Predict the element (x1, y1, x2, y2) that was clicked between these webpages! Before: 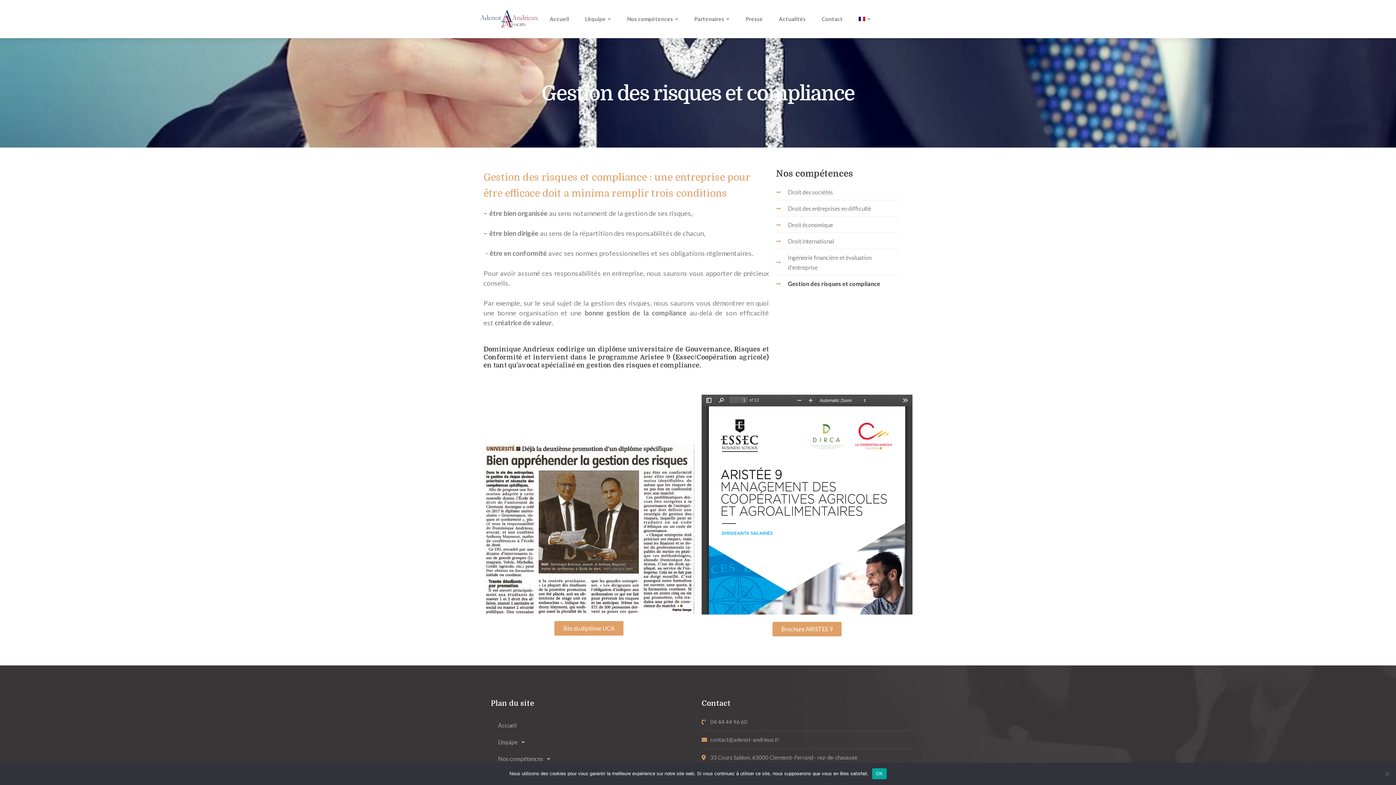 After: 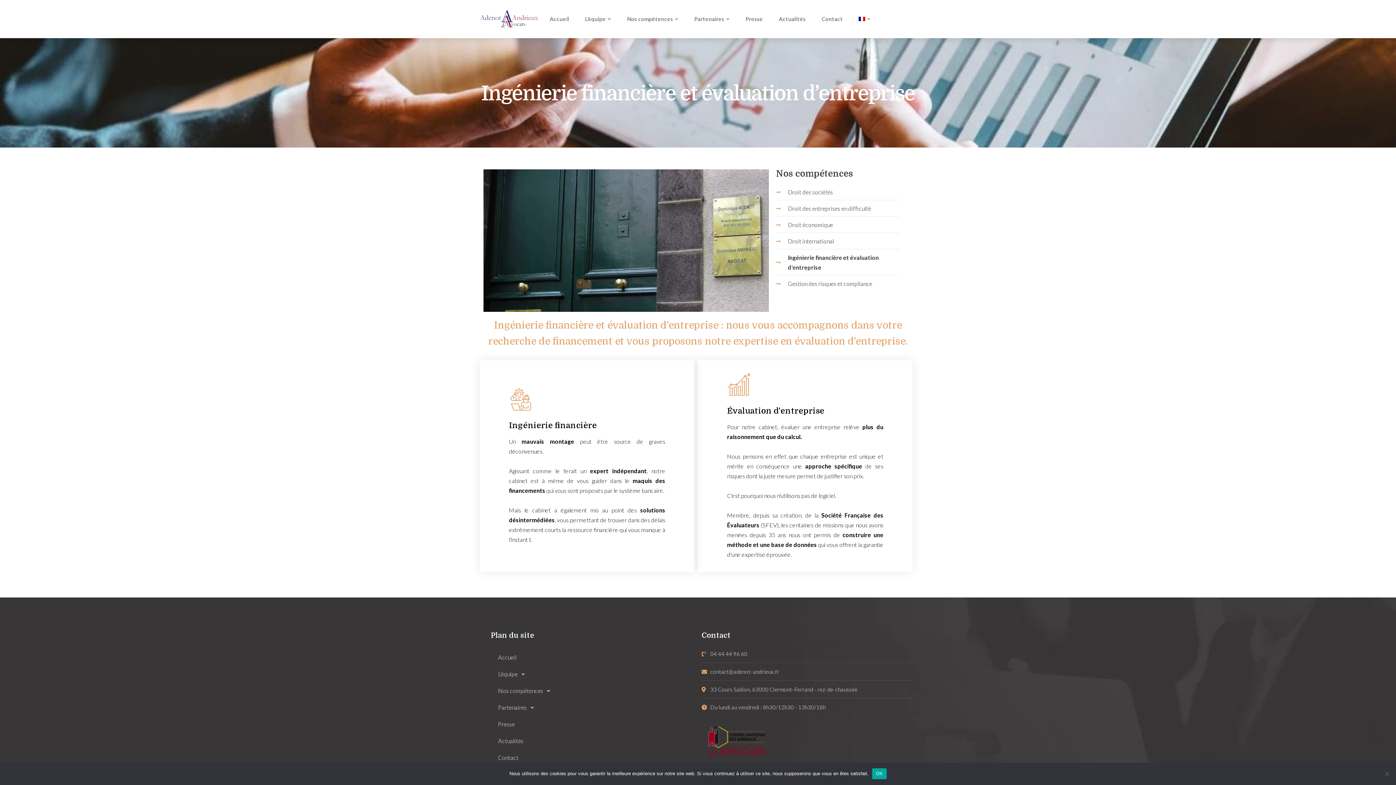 Action: bbox: (776, 252, 899, 272) label: Ingénierie financière et évaluation d'entreprise